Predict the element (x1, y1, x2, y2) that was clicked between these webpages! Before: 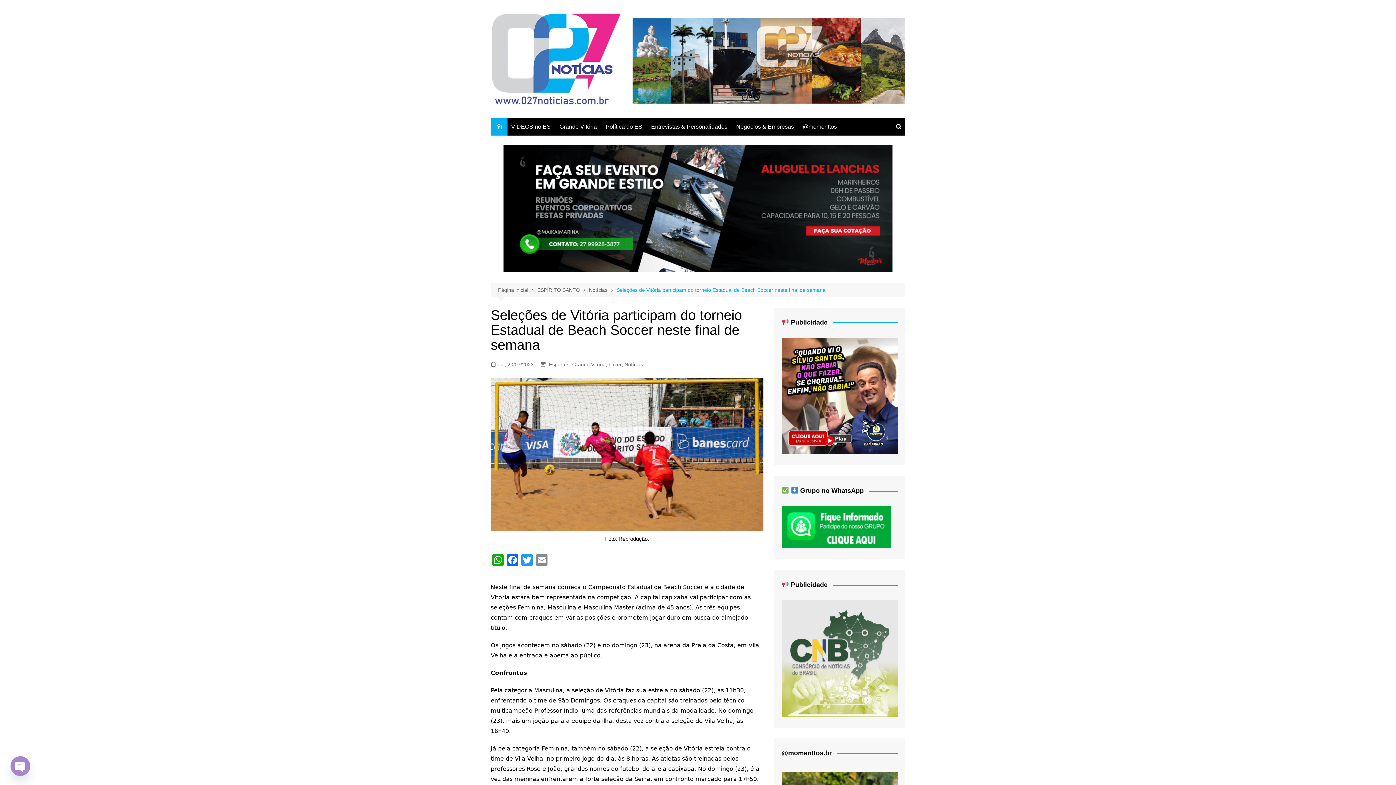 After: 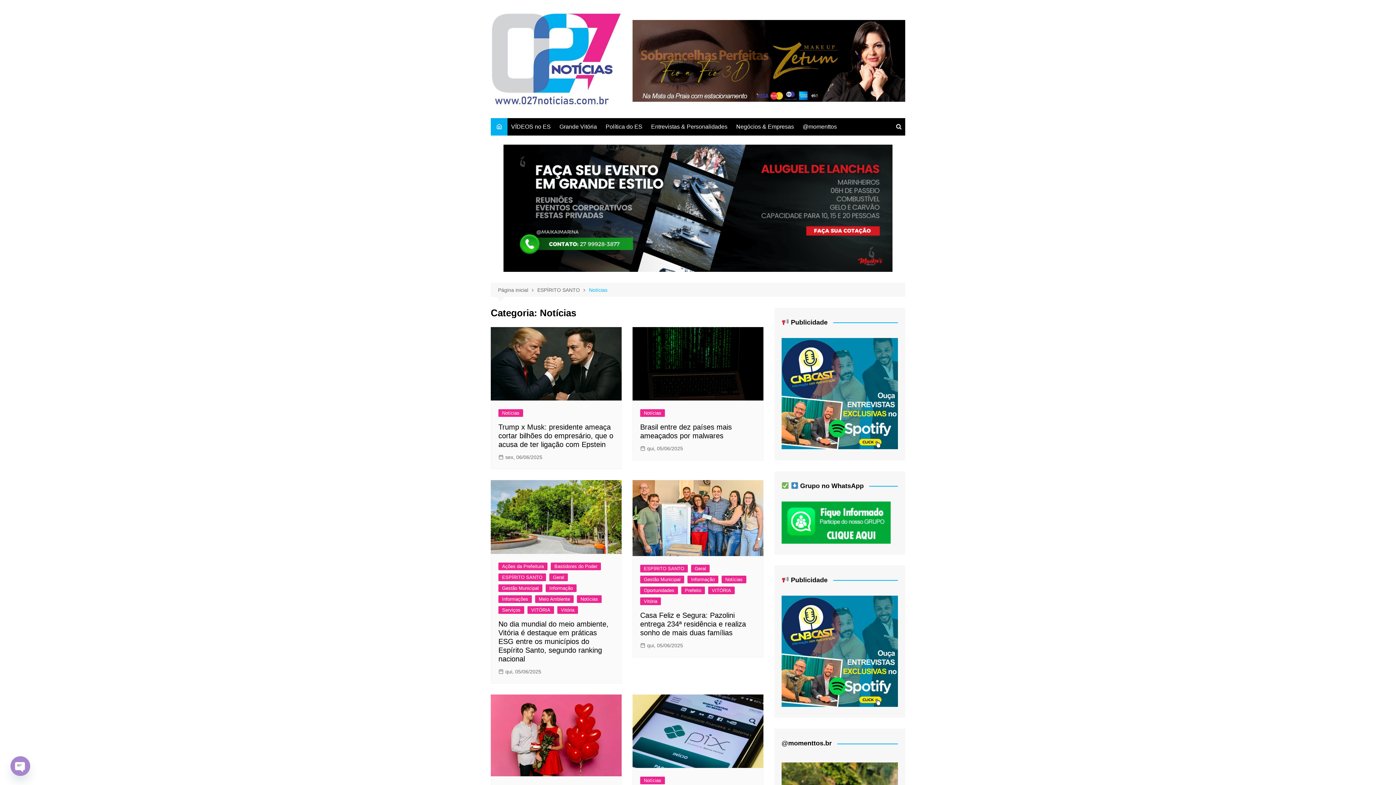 Action: bbox: (589, 286, 616, 294) label: Notícias